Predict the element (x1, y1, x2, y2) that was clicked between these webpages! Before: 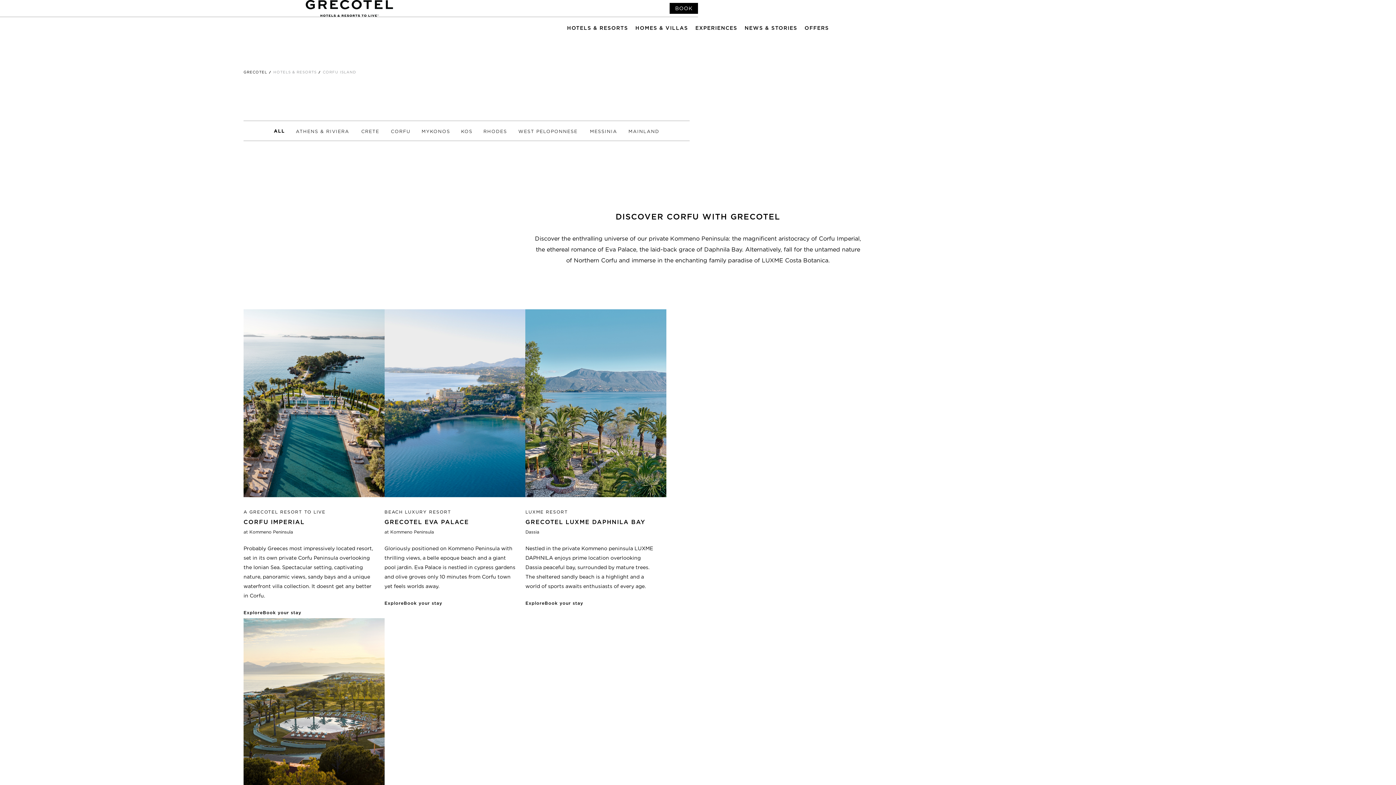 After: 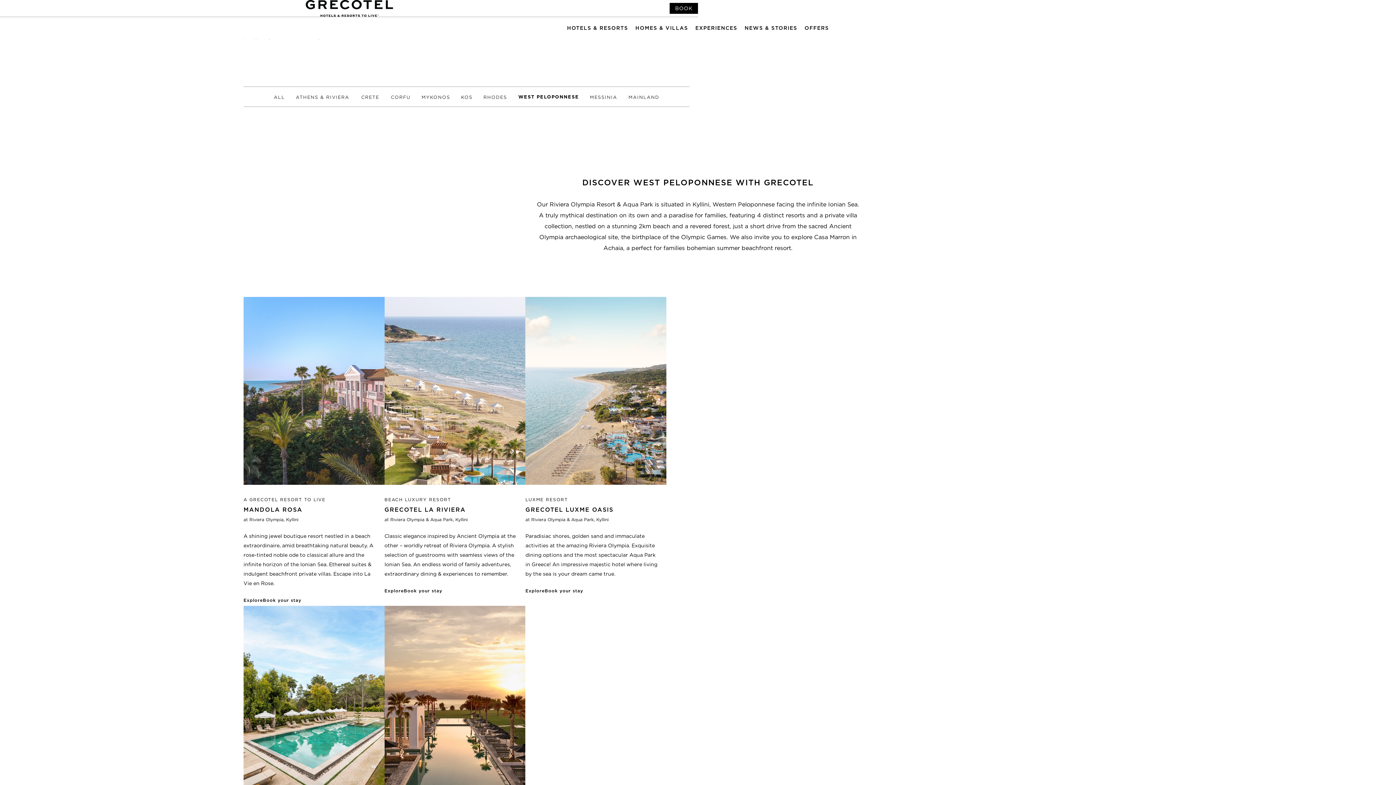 Action: label: WEST PELOPONNESE
WEST PELOPONNESE bbox: (518, 129, 579, 133)